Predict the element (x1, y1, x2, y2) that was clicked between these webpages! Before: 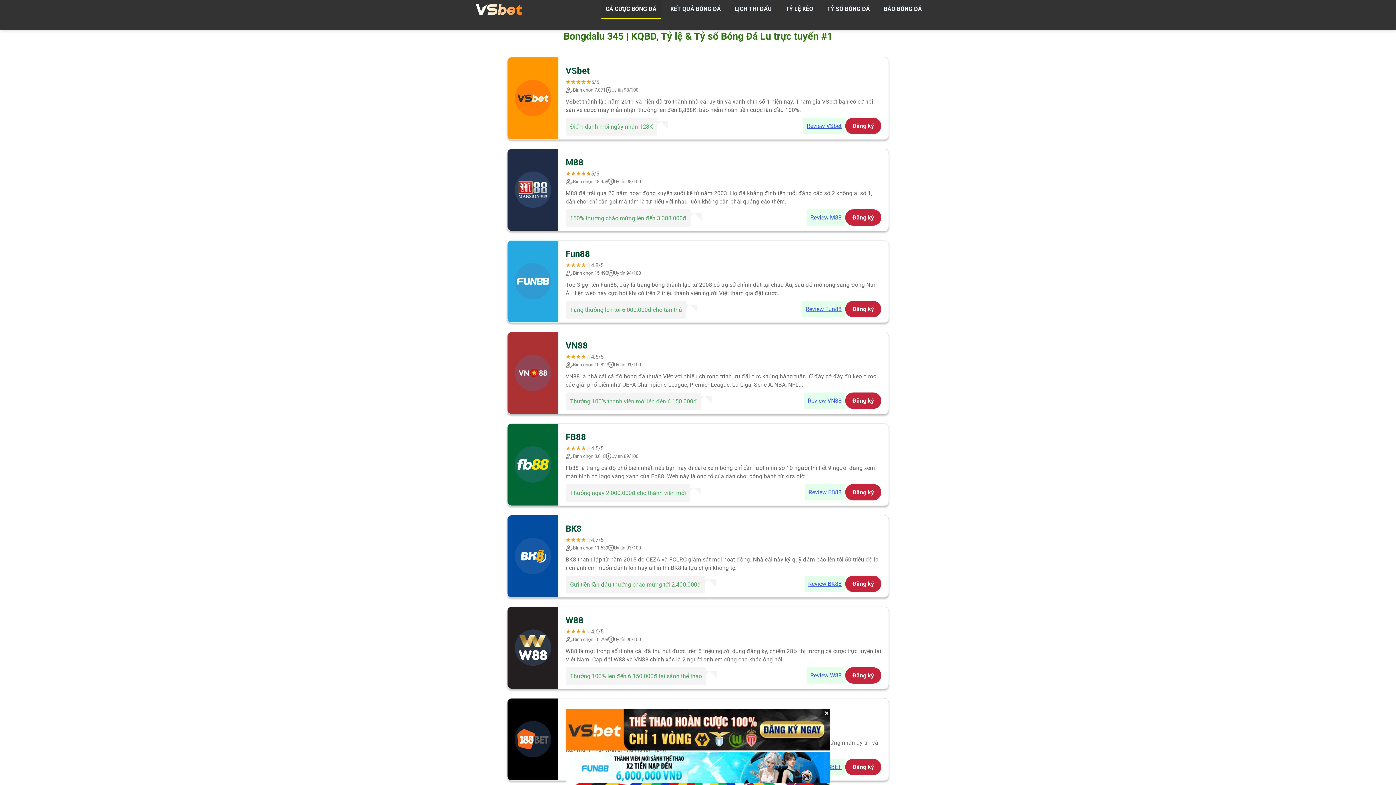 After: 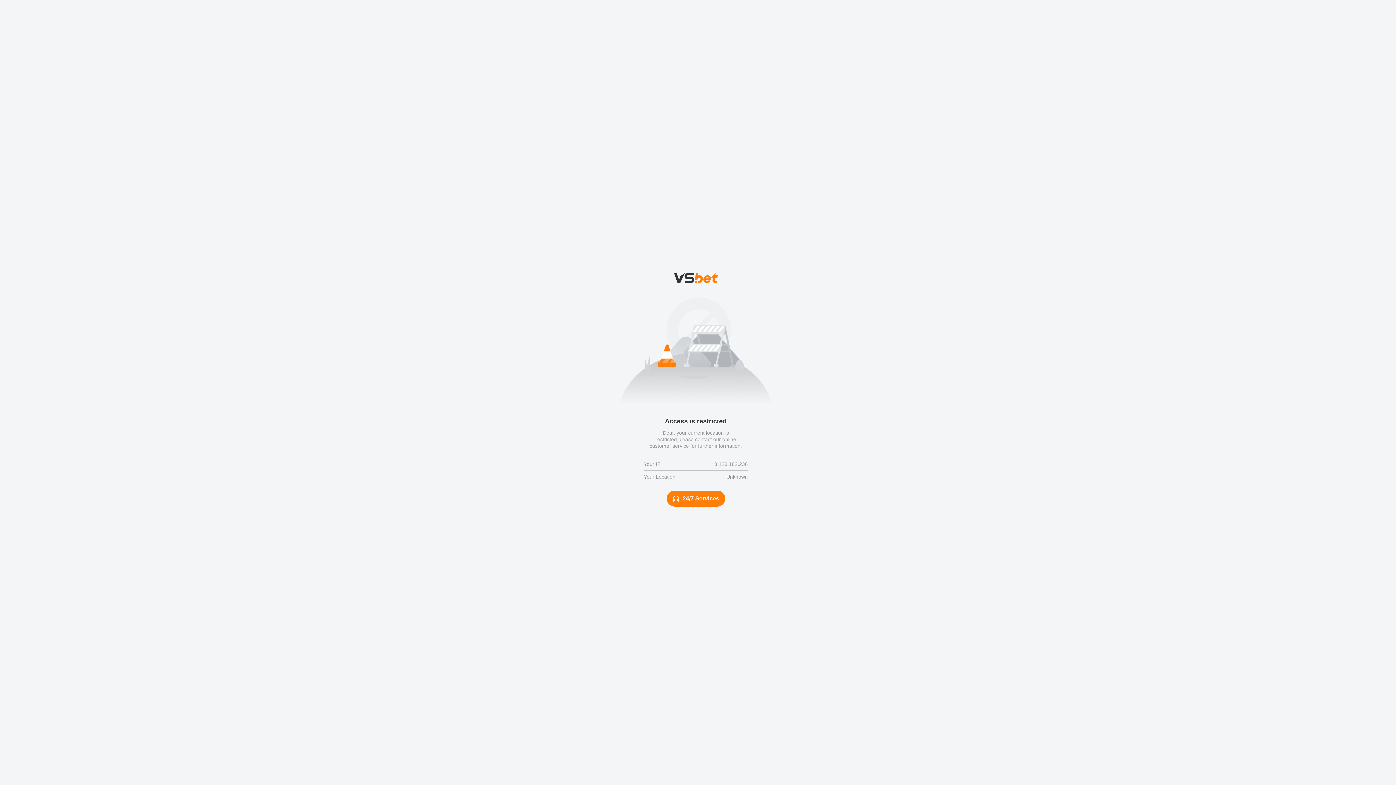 Action: label: Đăng ký bbox: (845, 667, 881, 683)